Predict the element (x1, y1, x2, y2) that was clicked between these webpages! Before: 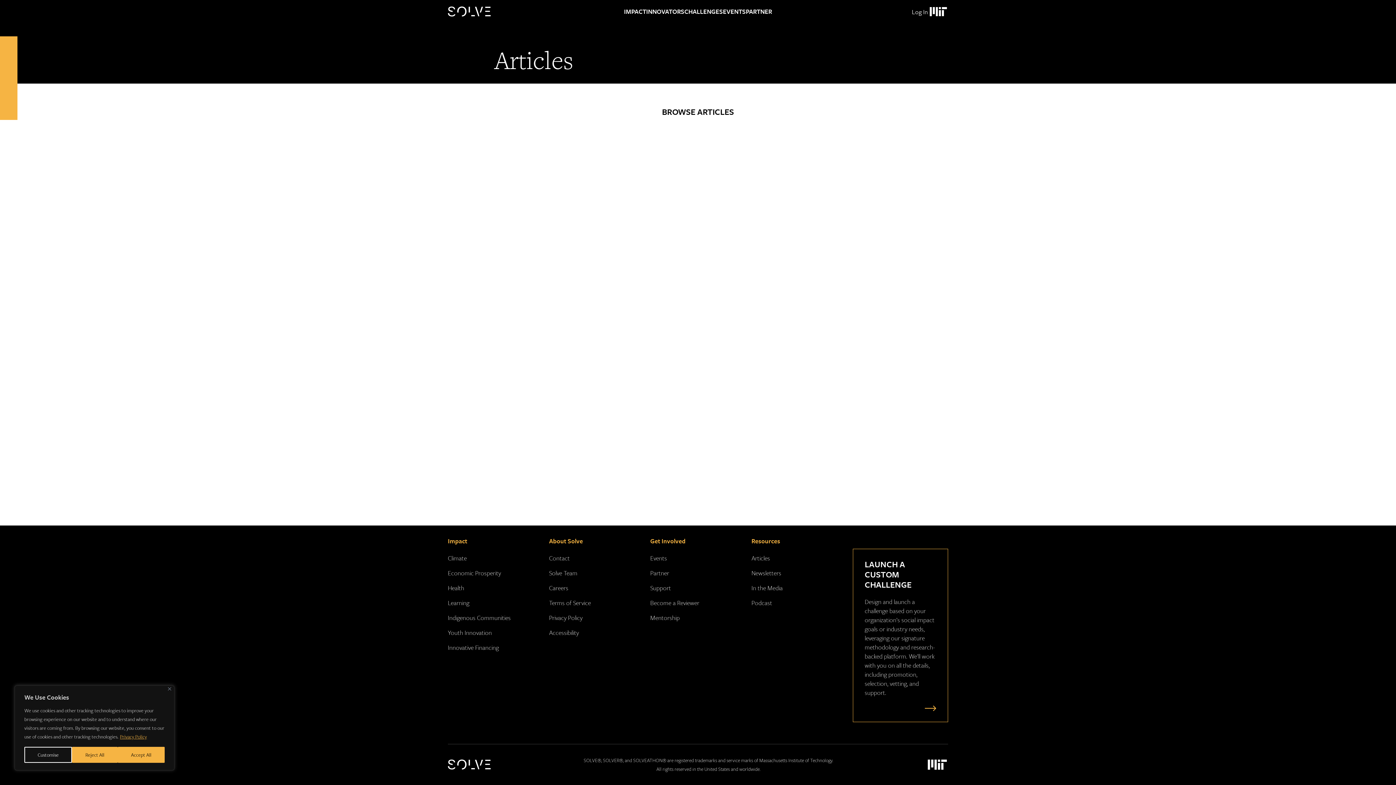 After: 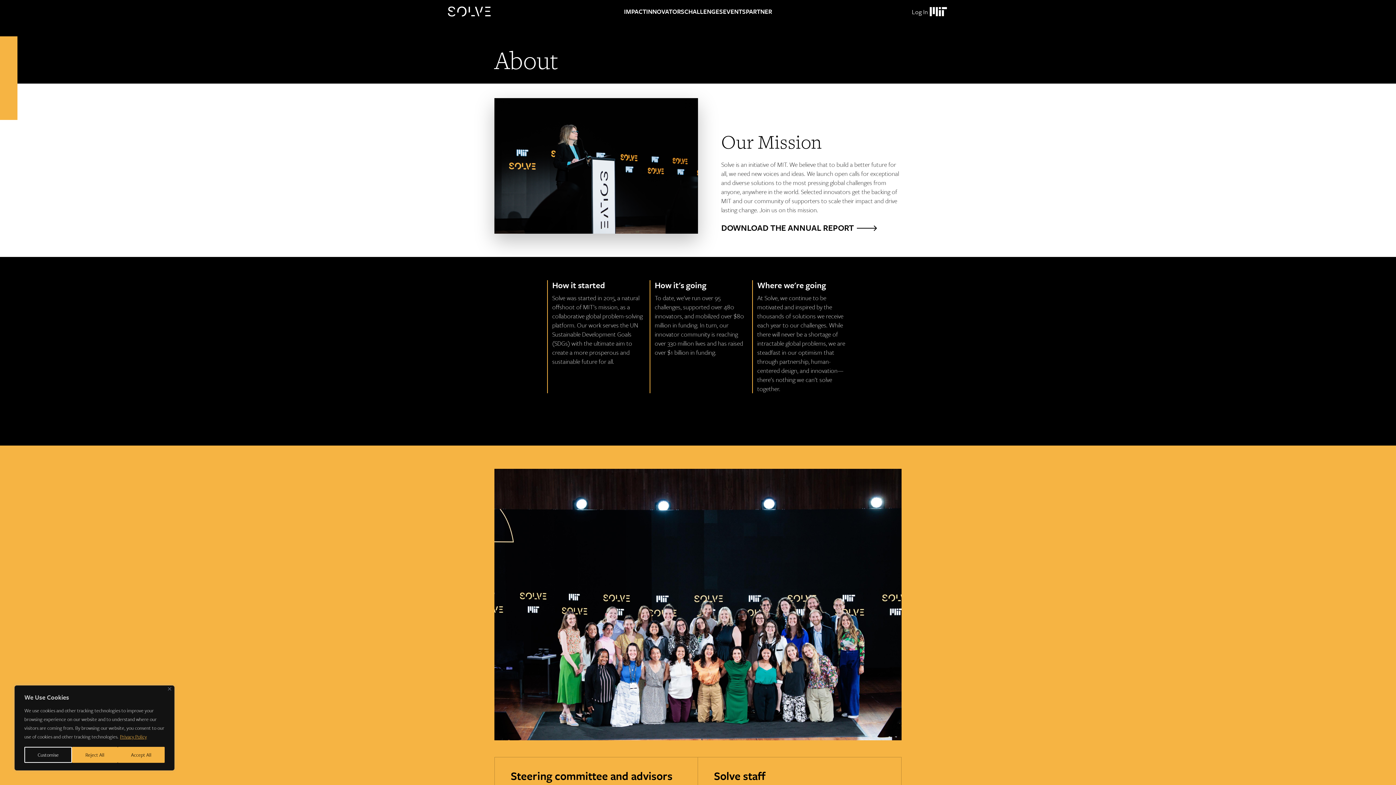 Action: label: About Solve bbox: (549, 536, 583, 545)